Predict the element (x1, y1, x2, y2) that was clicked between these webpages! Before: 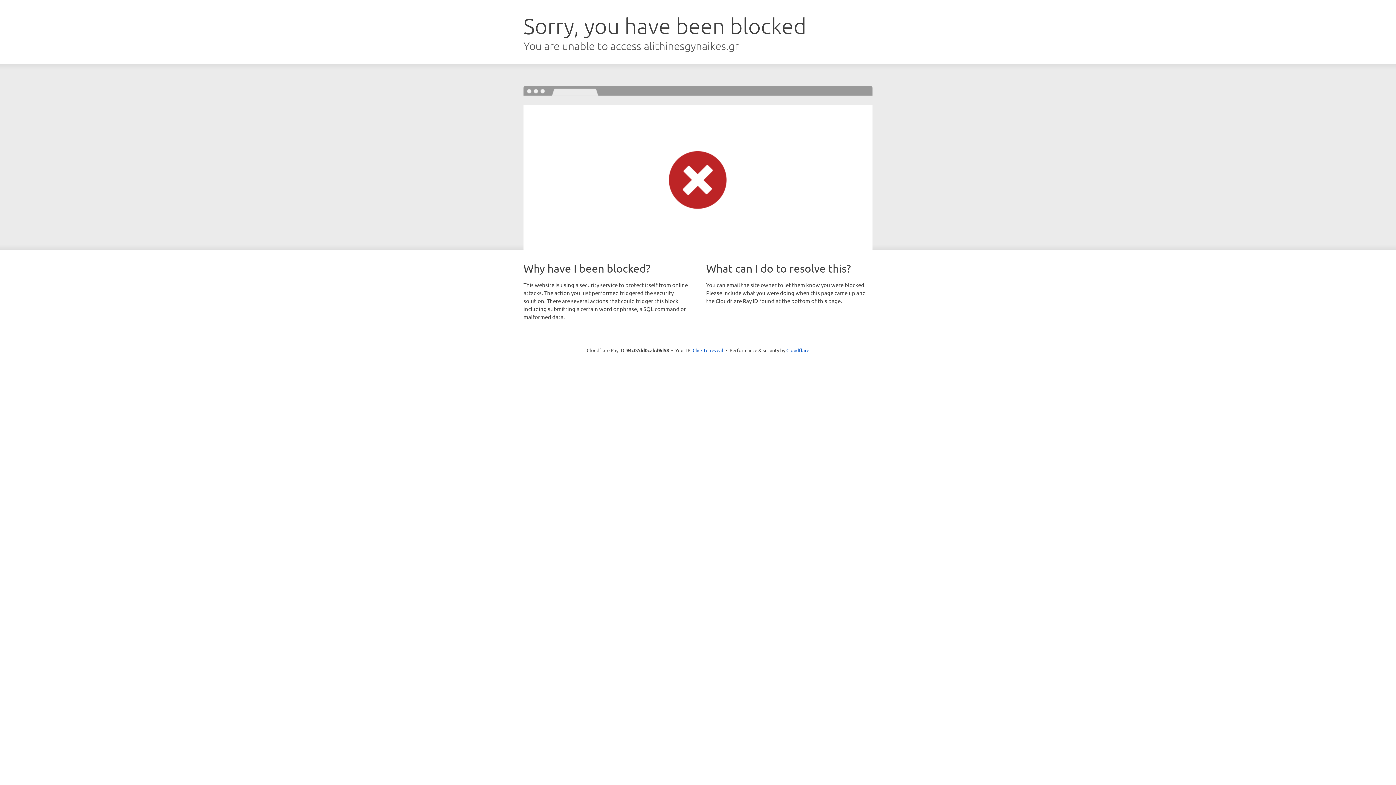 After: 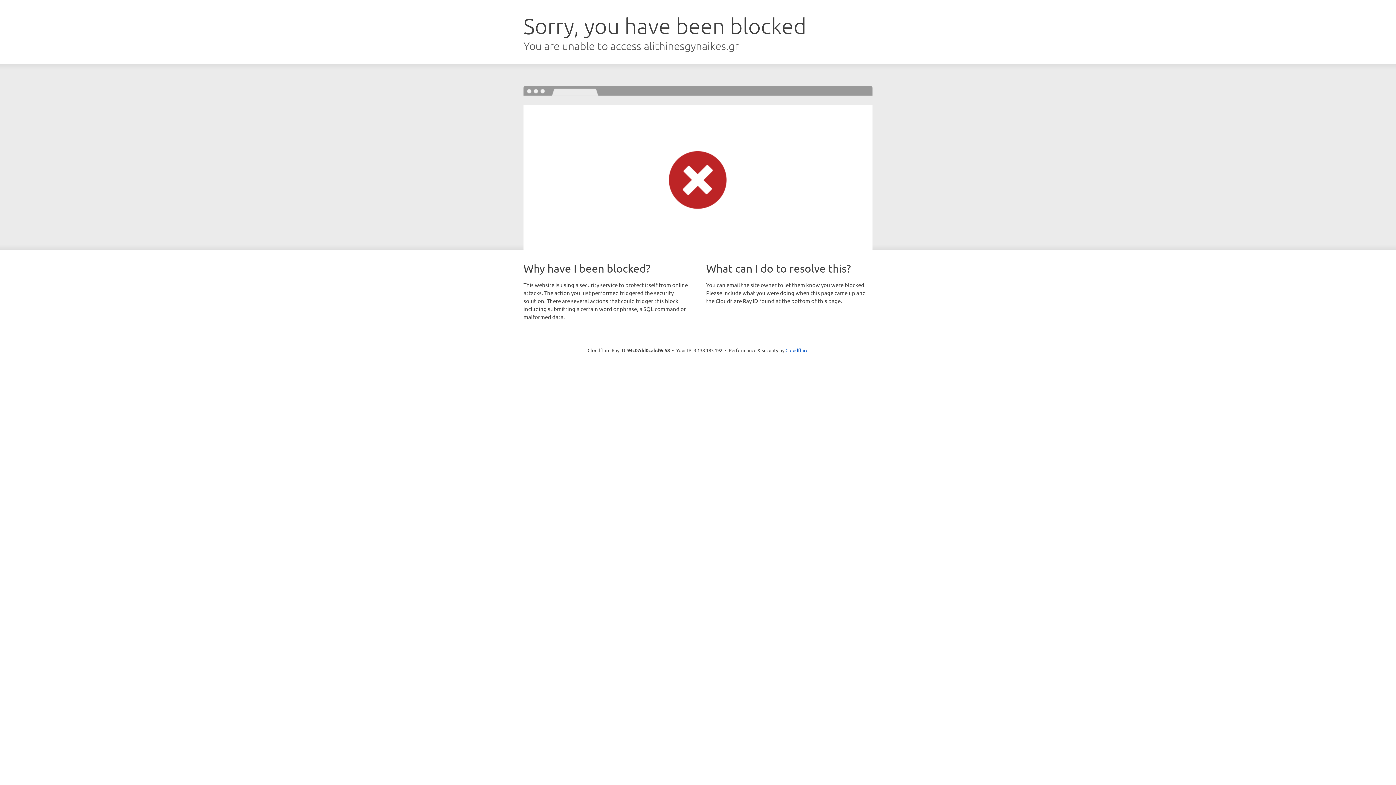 Action: bbox: (692, 346, 723, 353) label: Click to reveal